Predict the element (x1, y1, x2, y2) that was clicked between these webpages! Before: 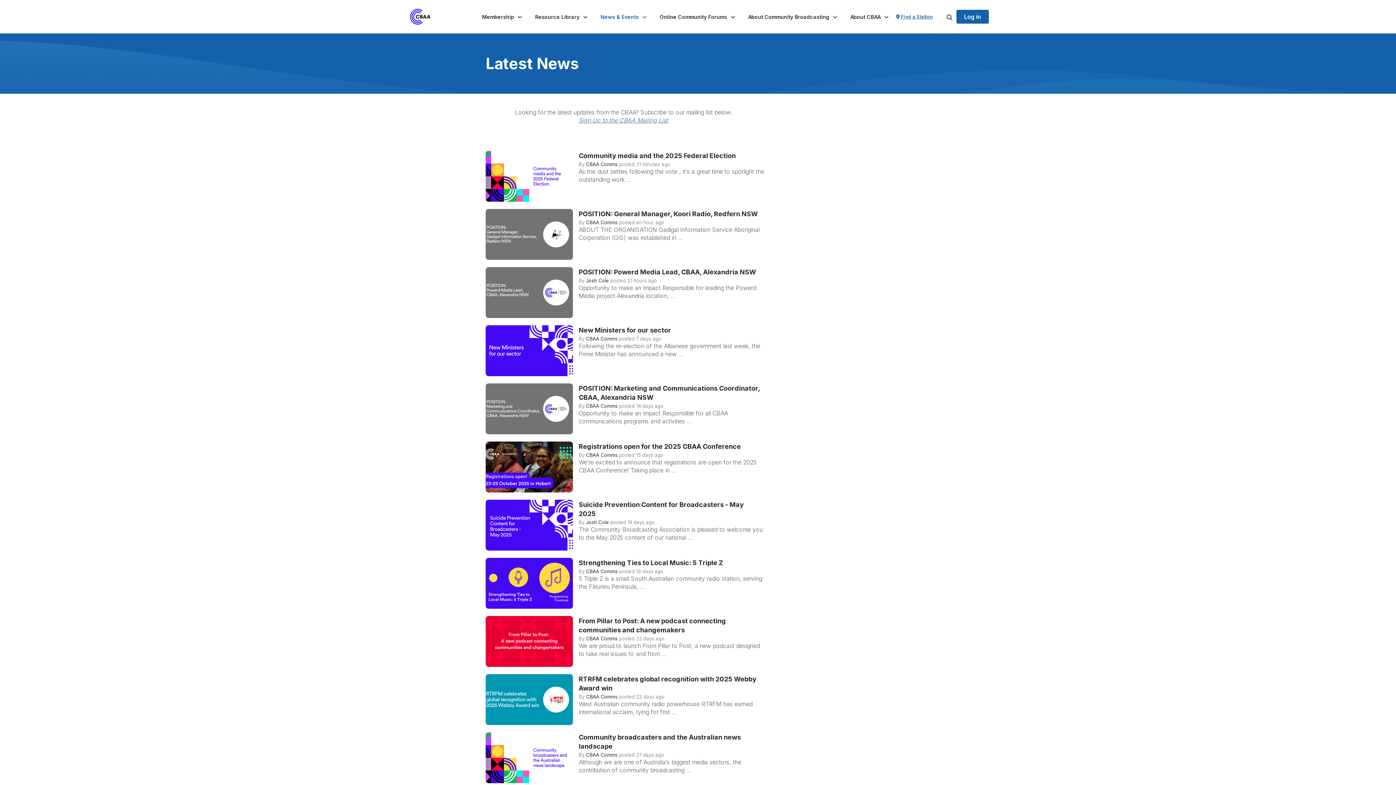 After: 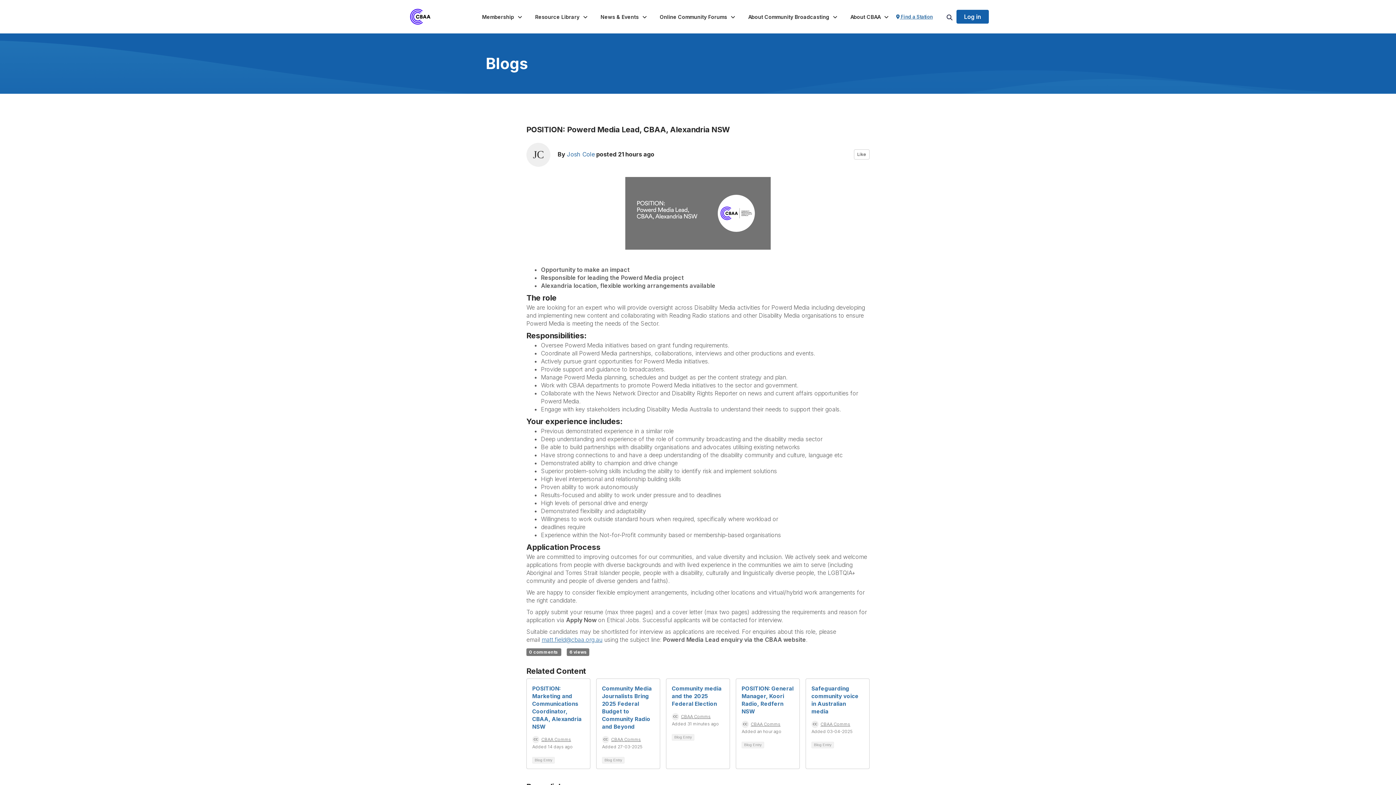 Action: label: POSITION: Powerd Media Lead, CBAA, Alexandria NSW bbox: (578, 268, 756, 276)